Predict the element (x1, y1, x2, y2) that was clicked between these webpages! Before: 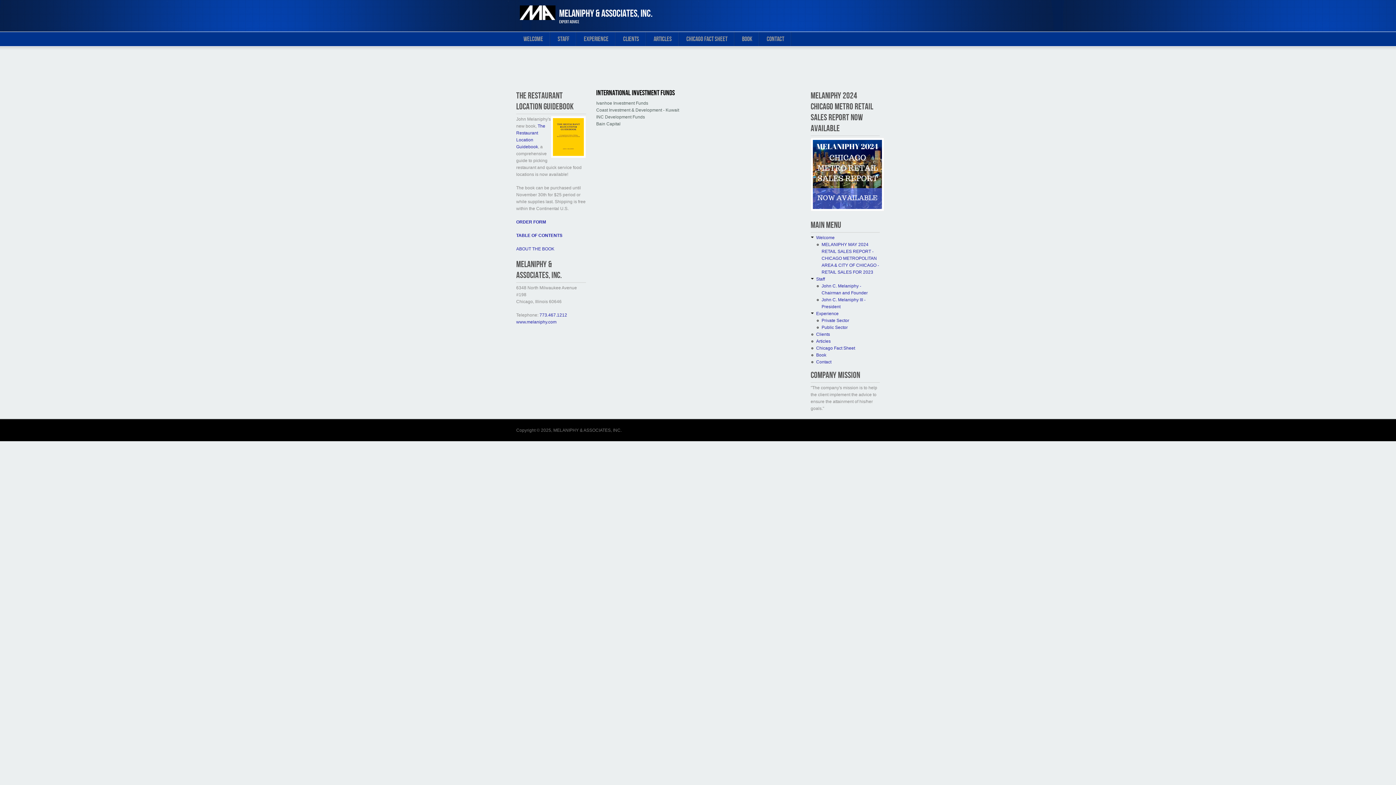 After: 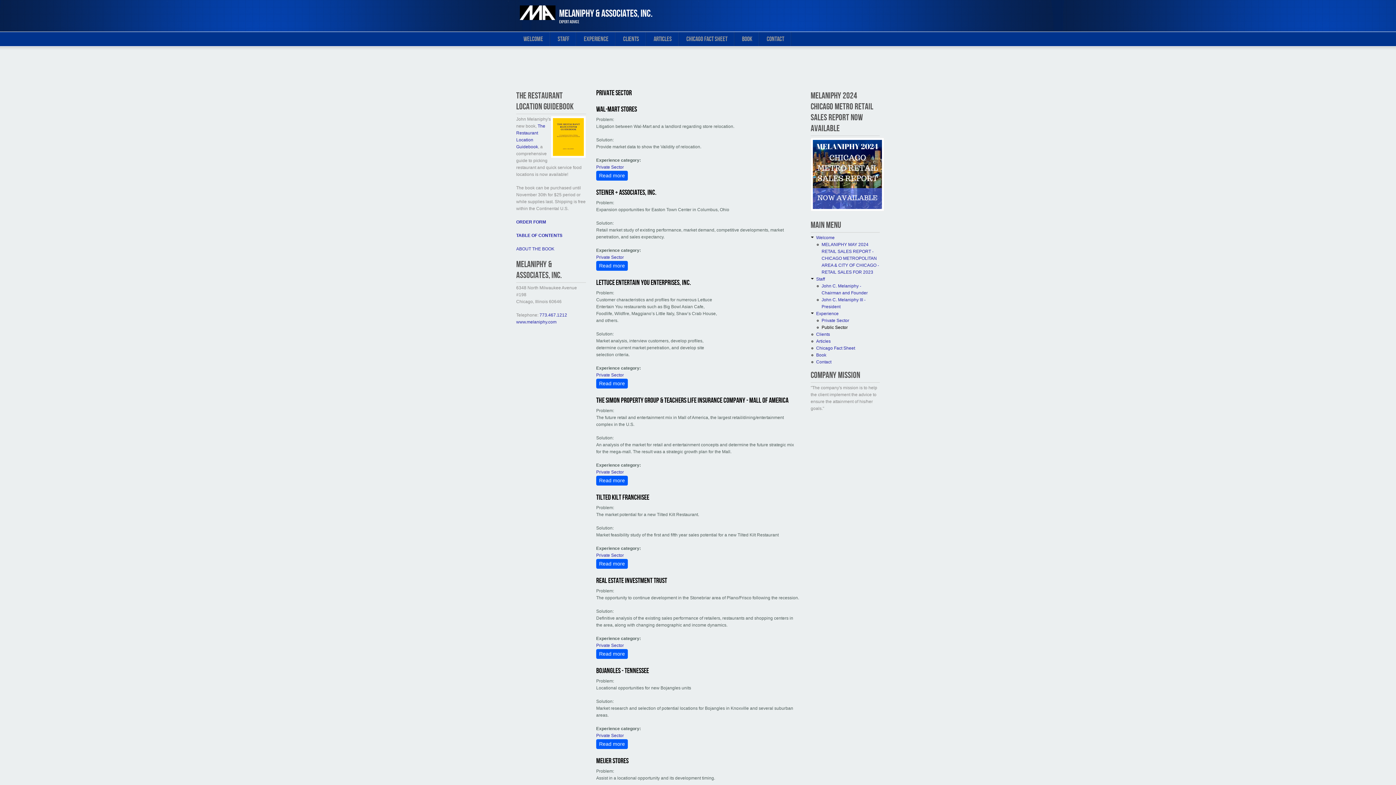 Action: bbox: (821, 325, 848, 330) label: Public Sector